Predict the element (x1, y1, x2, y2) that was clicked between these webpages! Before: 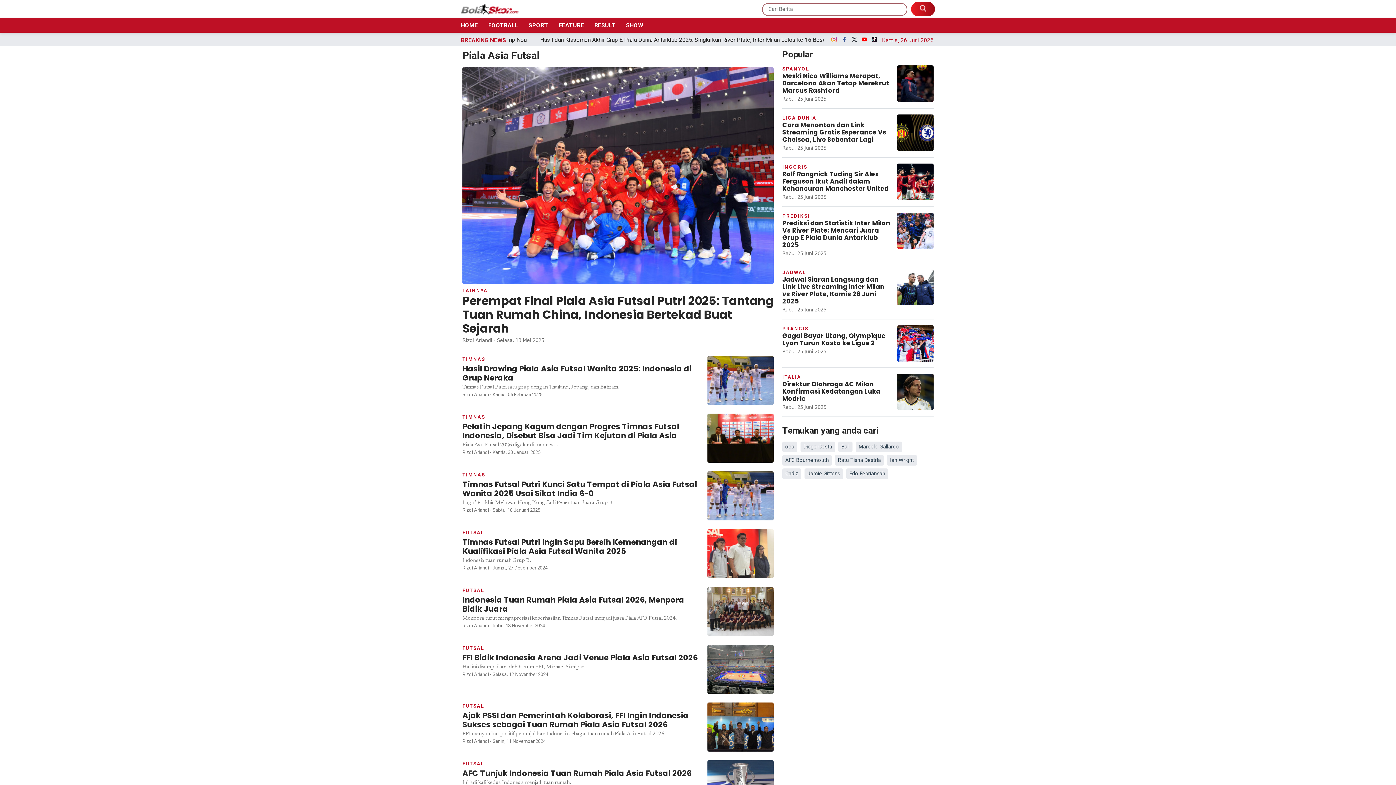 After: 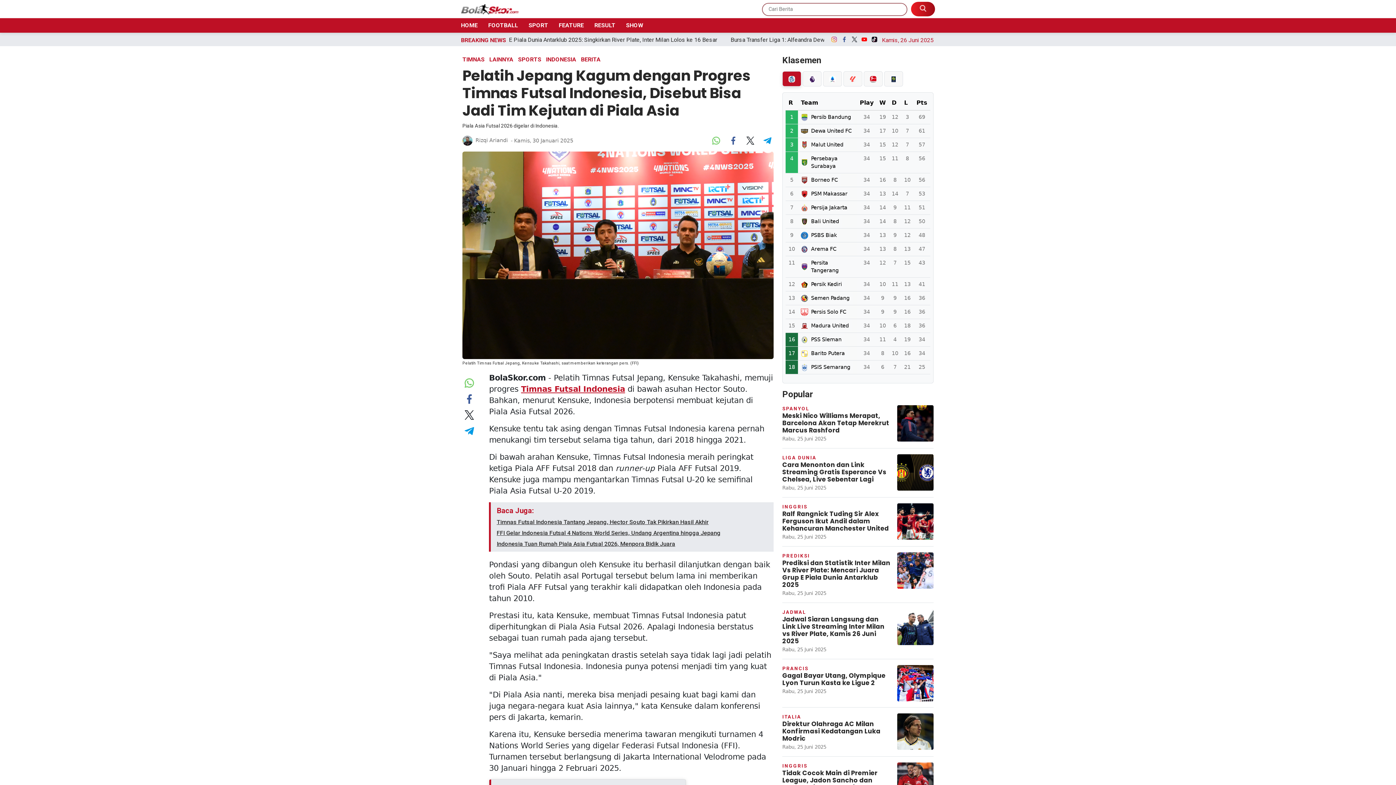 Action: bbox: (462, 413, 773, 468) label: TIMNAS
Pelatih Jepang Kagum dengan Progres Timnas Futsal Indonesia, Disebut Bisa Jadi Tim Kejutan di Piala Asia
Piala Asia Futsal 2026 digelar di Indonesia.
Rizqi Ariandi - Kamis, 30 Januari 2025